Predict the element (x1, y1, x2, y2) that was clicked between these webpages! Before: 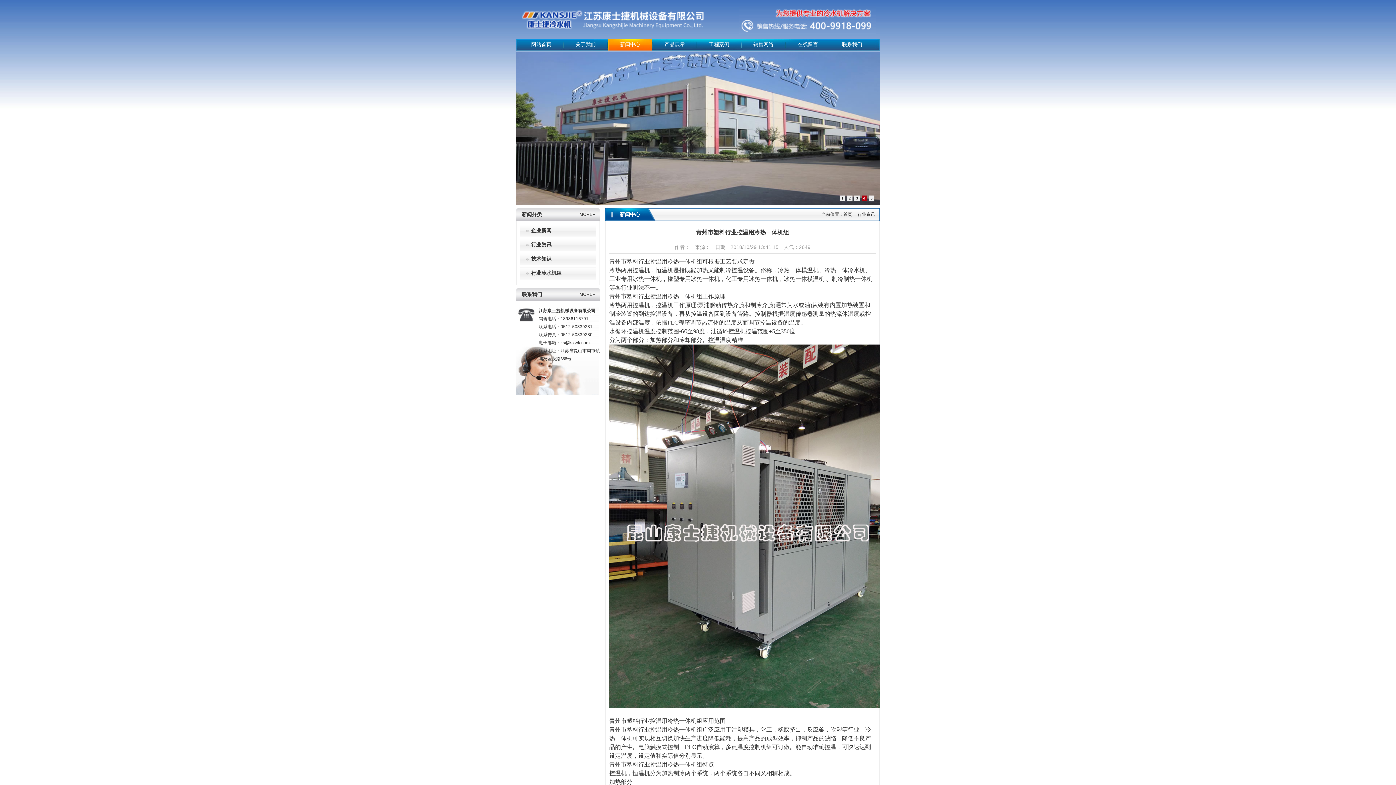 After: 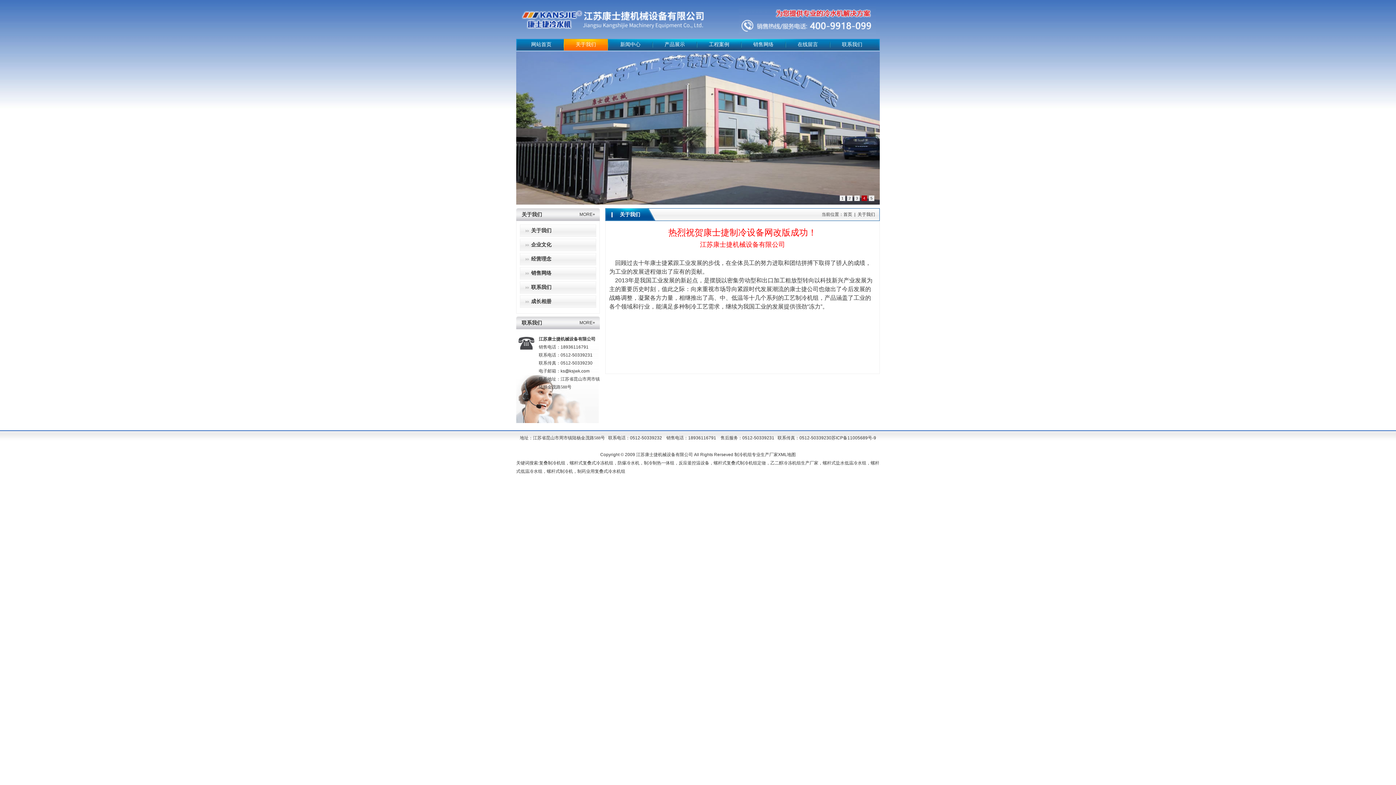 Action: bbox: (564, 38, 607, 50) label: 关于我们